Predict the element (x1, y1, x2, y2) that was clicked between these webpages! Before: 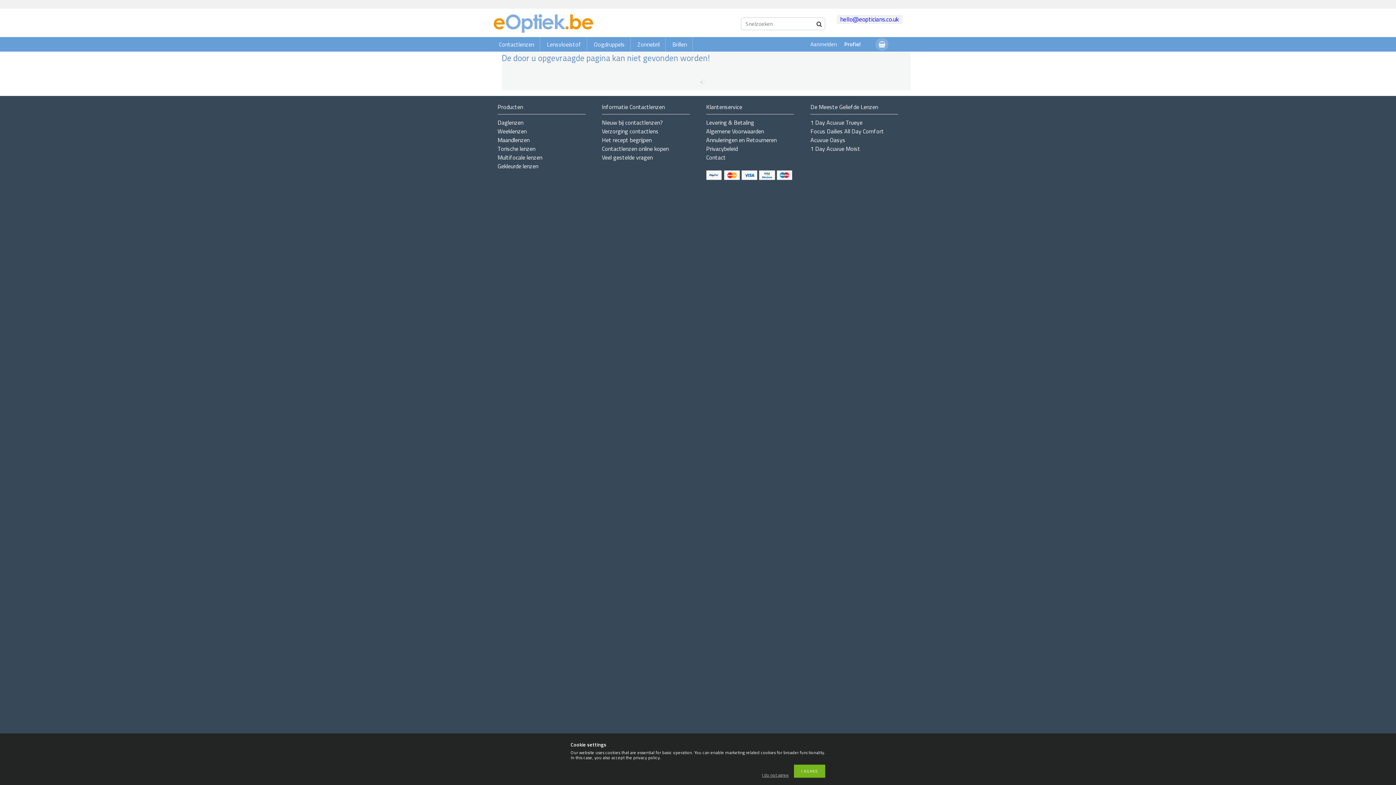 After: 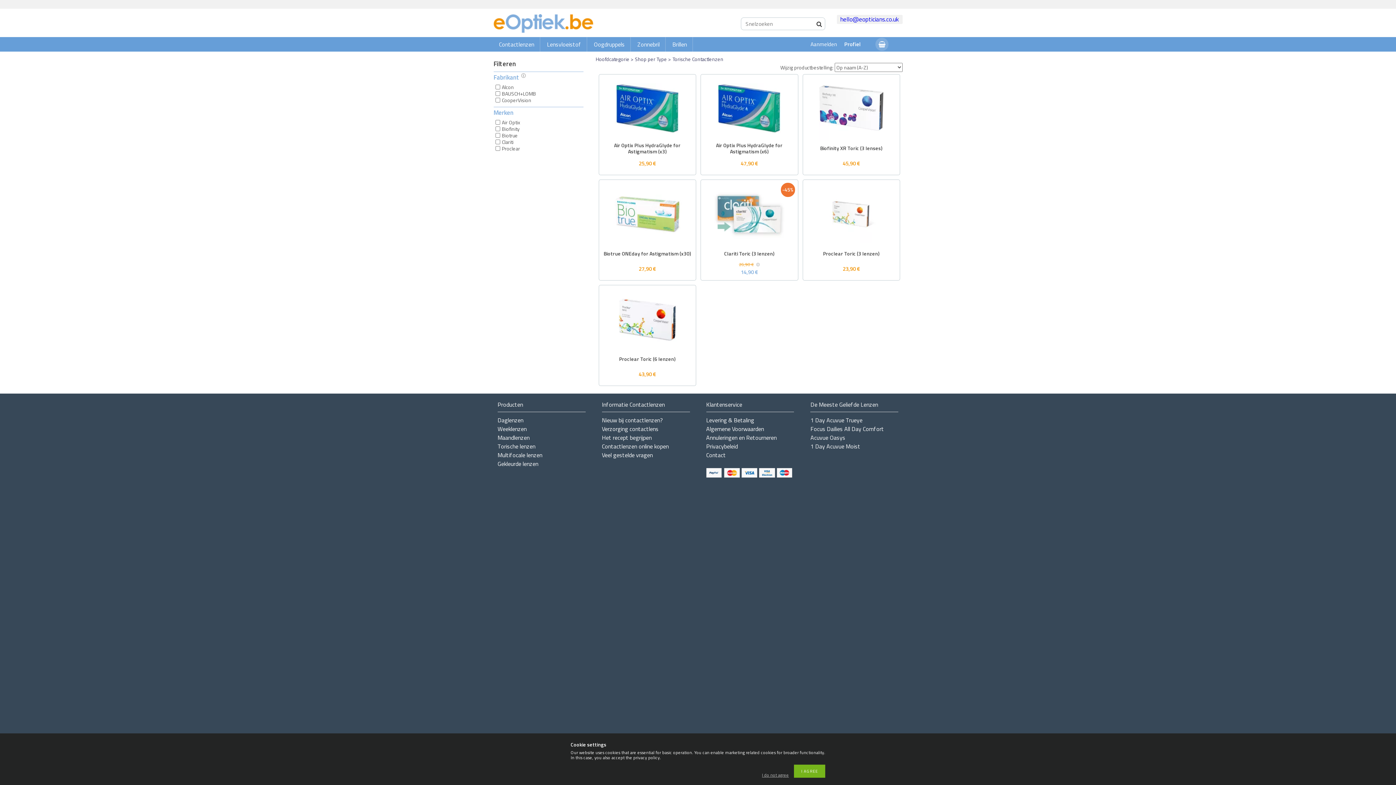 Action: bbox: (497, 144, 535, 153) label: Torische lenzen